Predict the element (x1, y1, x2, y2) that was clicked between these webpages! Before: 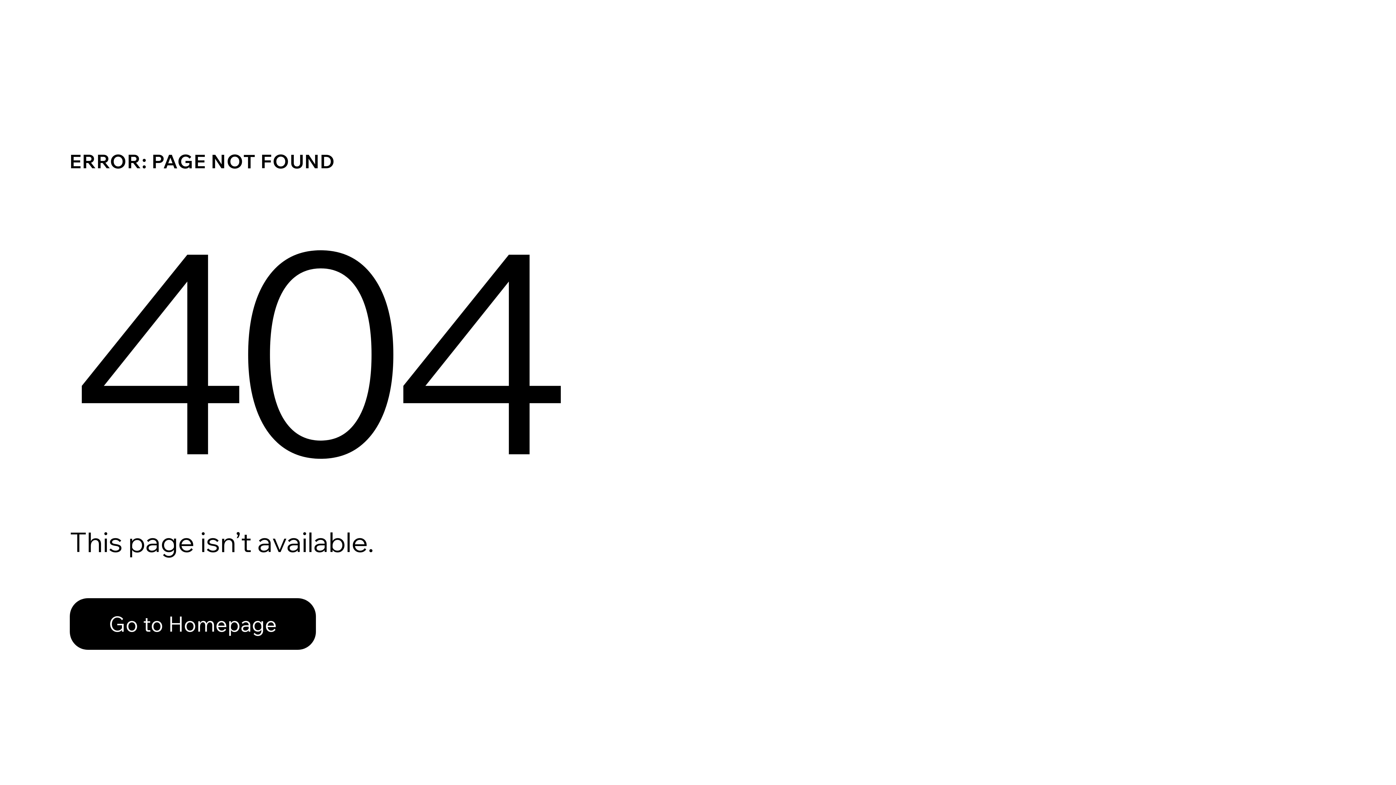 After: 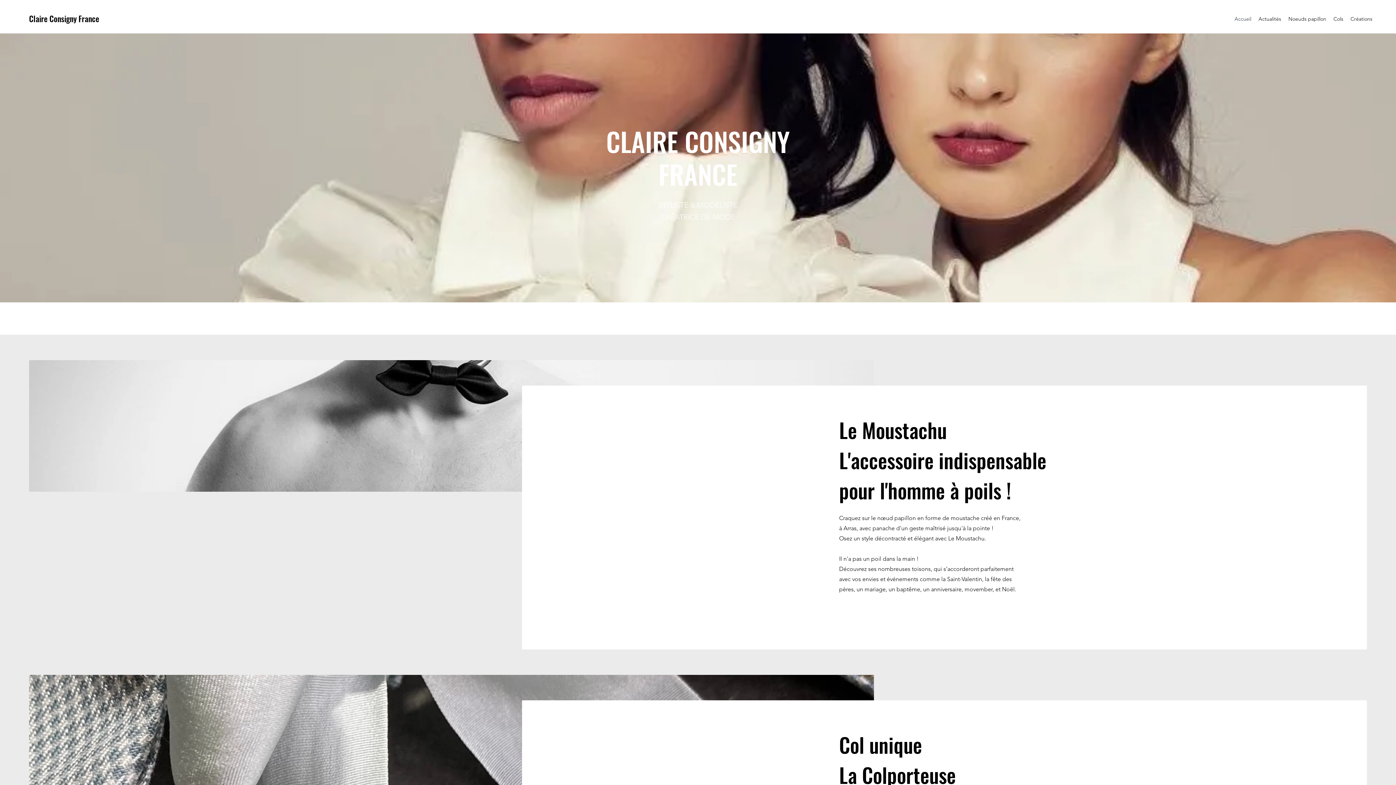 Action: label: Go to Homepage bbox: (69, 582, 768, 659)